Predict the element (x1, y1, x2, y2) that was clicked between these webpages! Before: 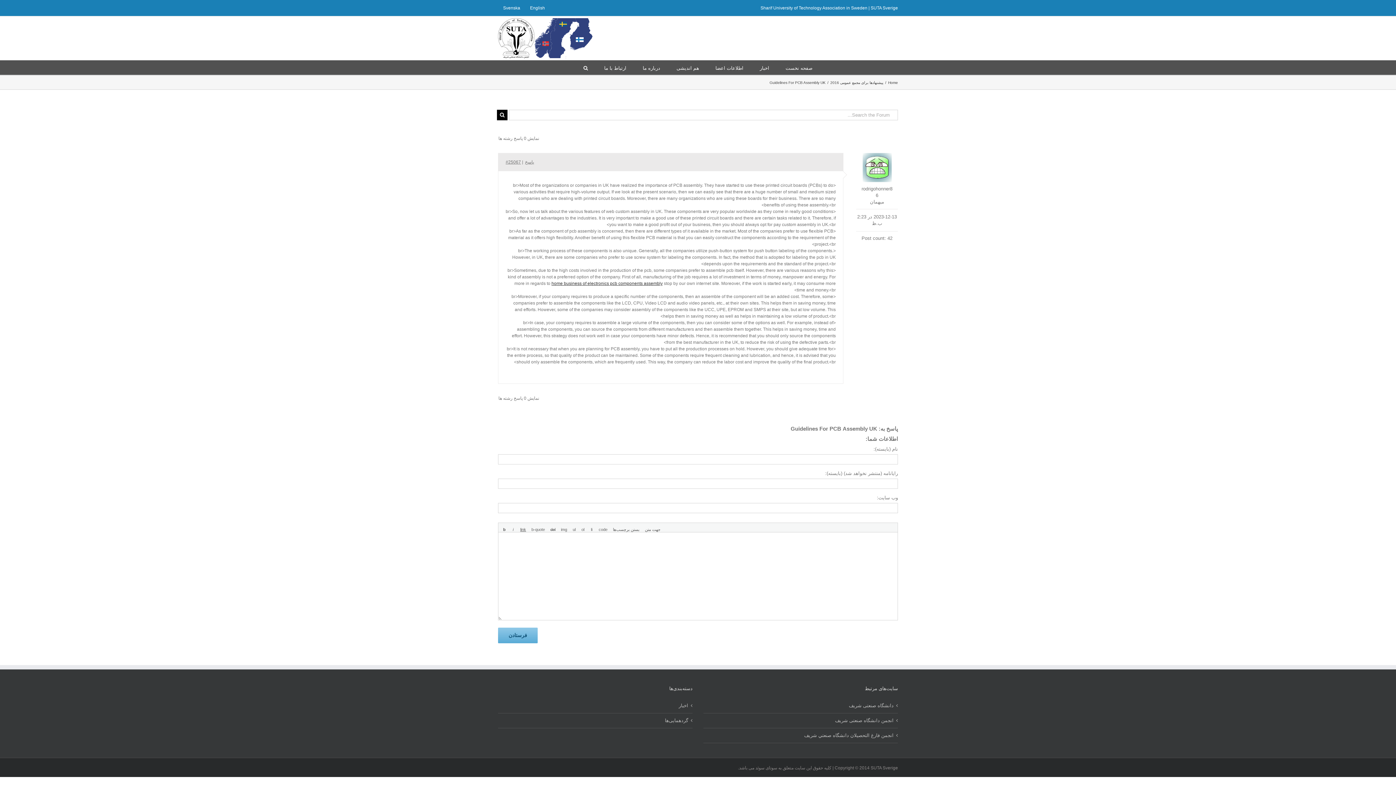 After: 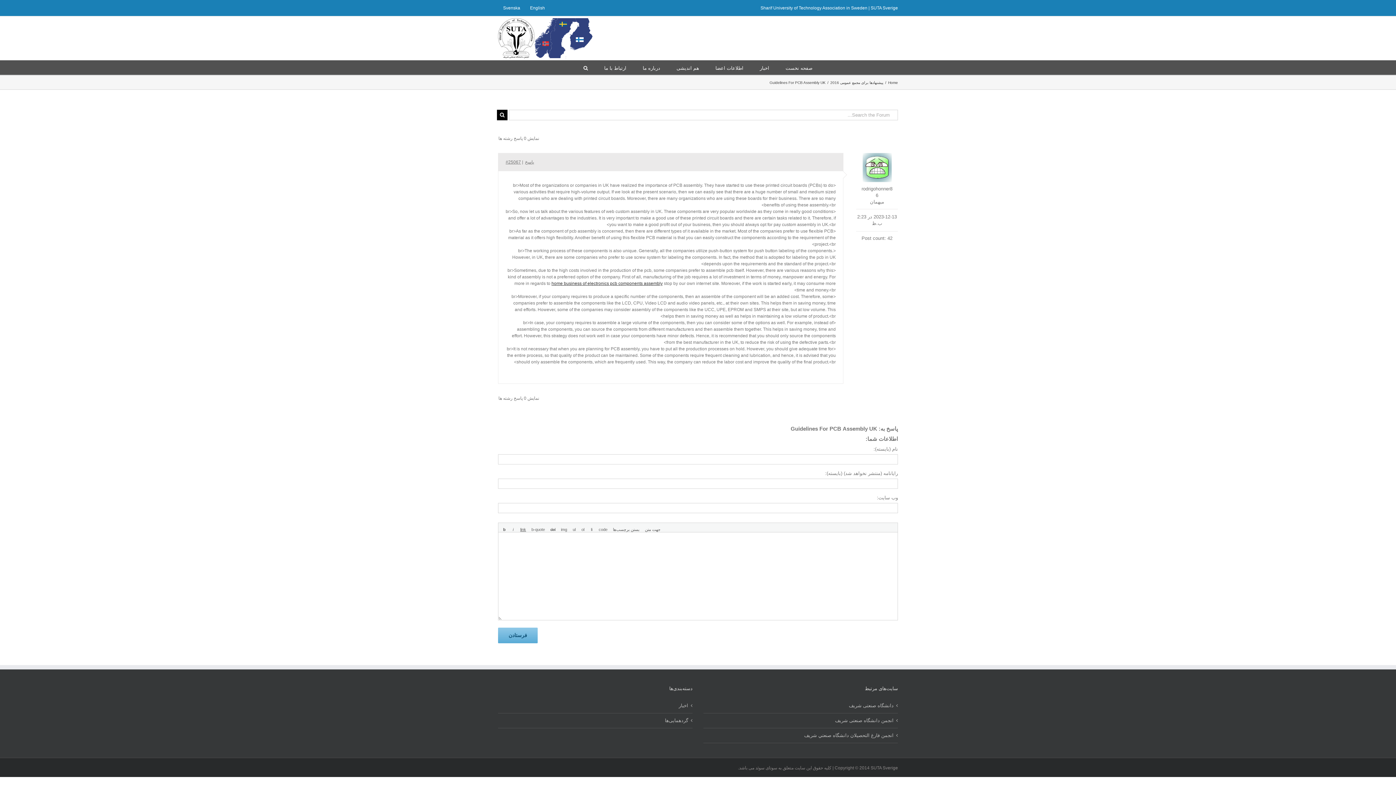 Action: bbox: (498, 628, 537, 643) label: فرستادن